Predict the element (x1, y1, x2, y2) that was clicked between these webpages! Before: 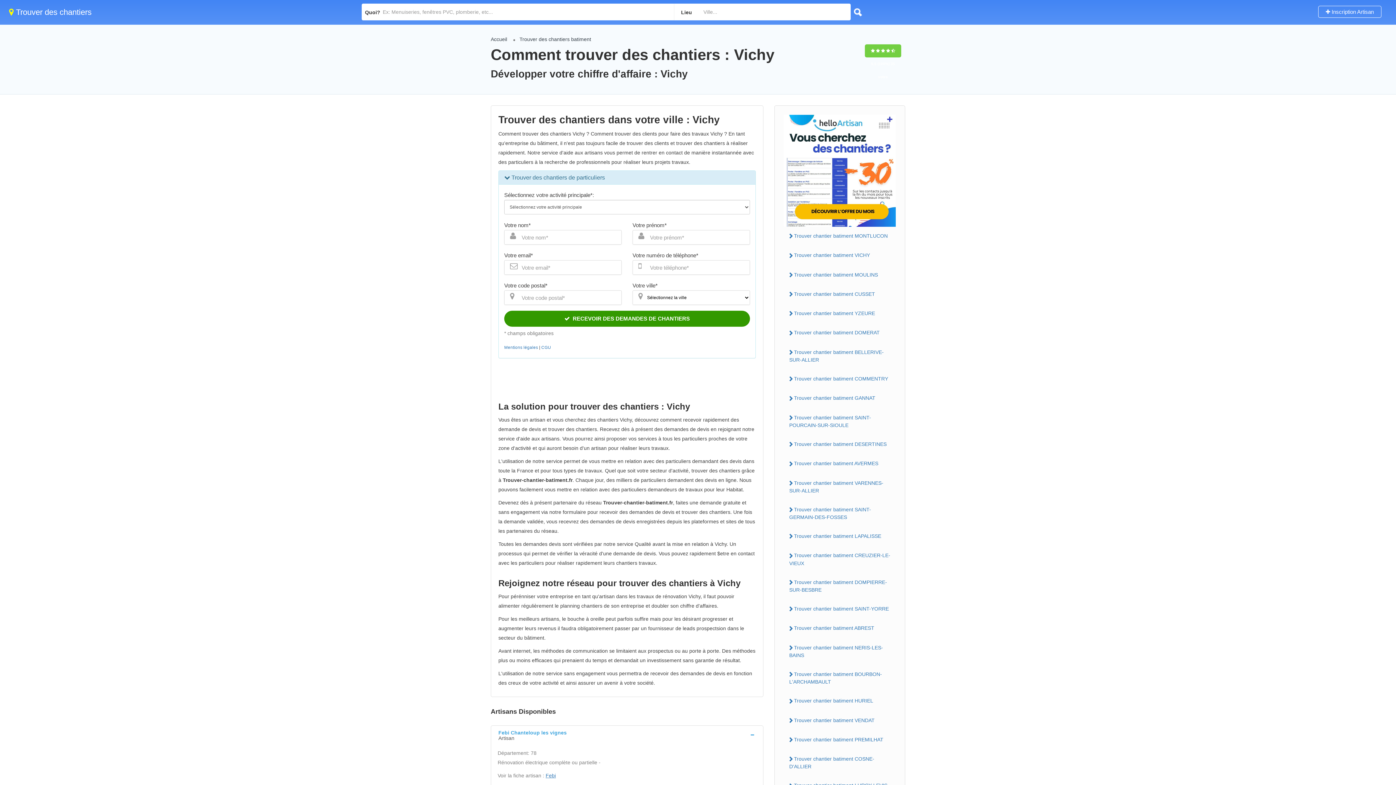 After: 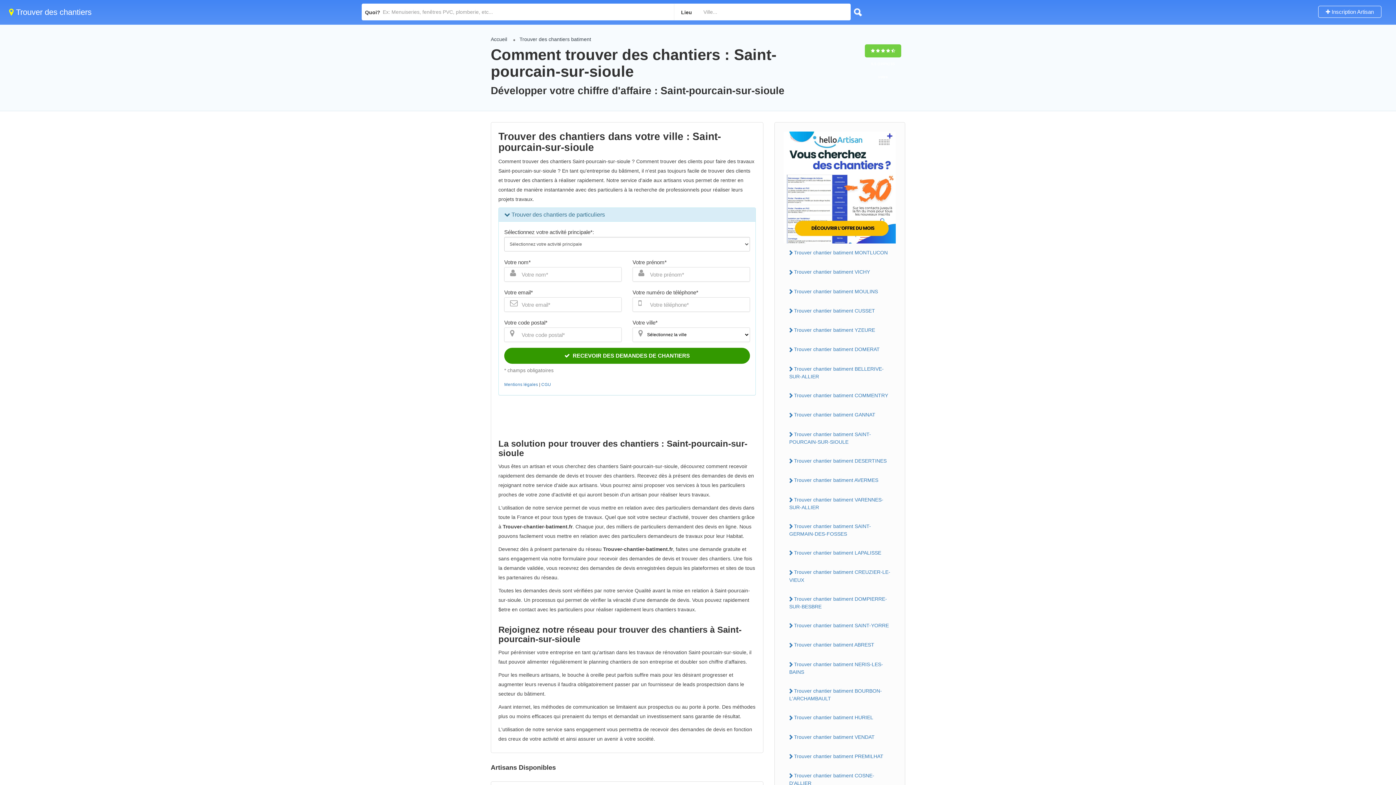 Action: label: Trouver chantier batiment SAINT-POURCAIN-SUR-SIOULE bbox: (784, 412, 896, 430)